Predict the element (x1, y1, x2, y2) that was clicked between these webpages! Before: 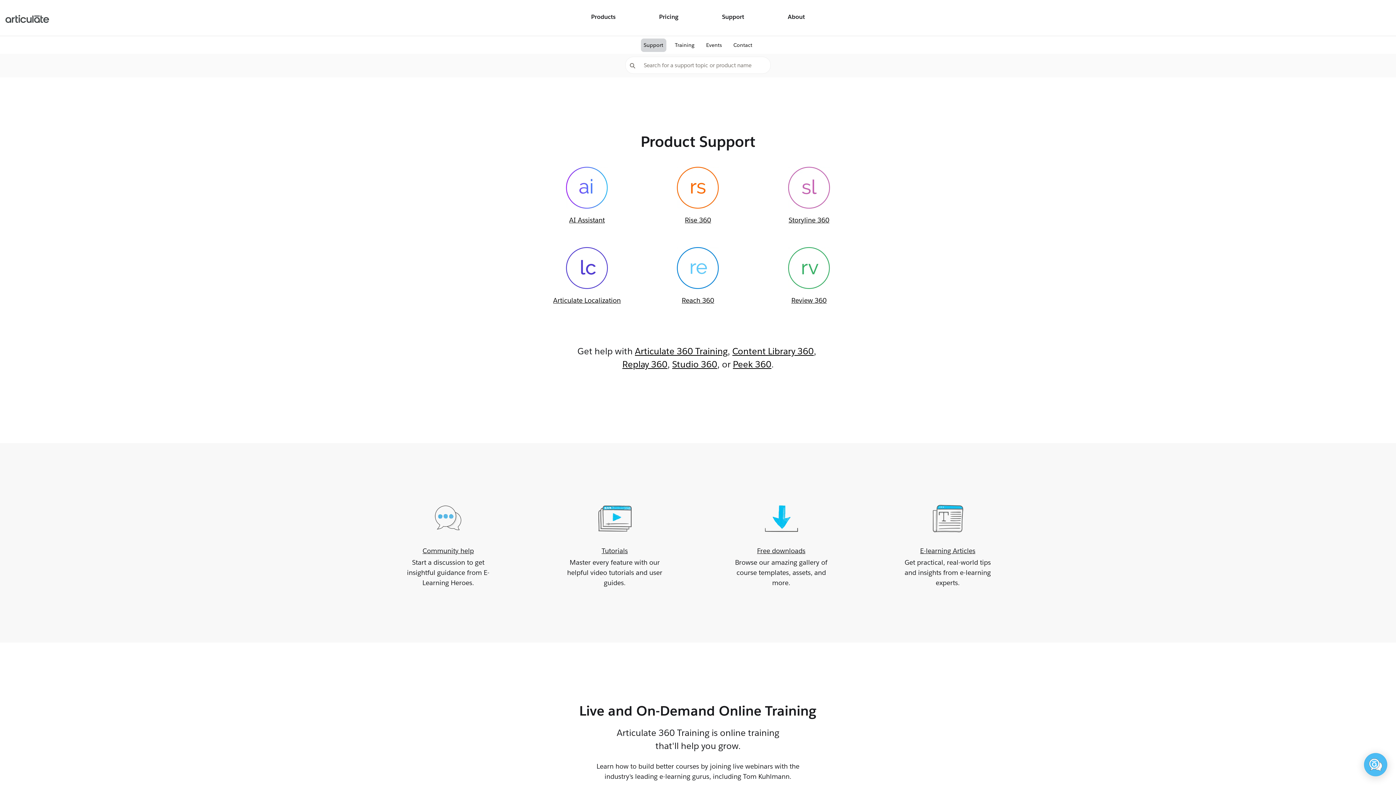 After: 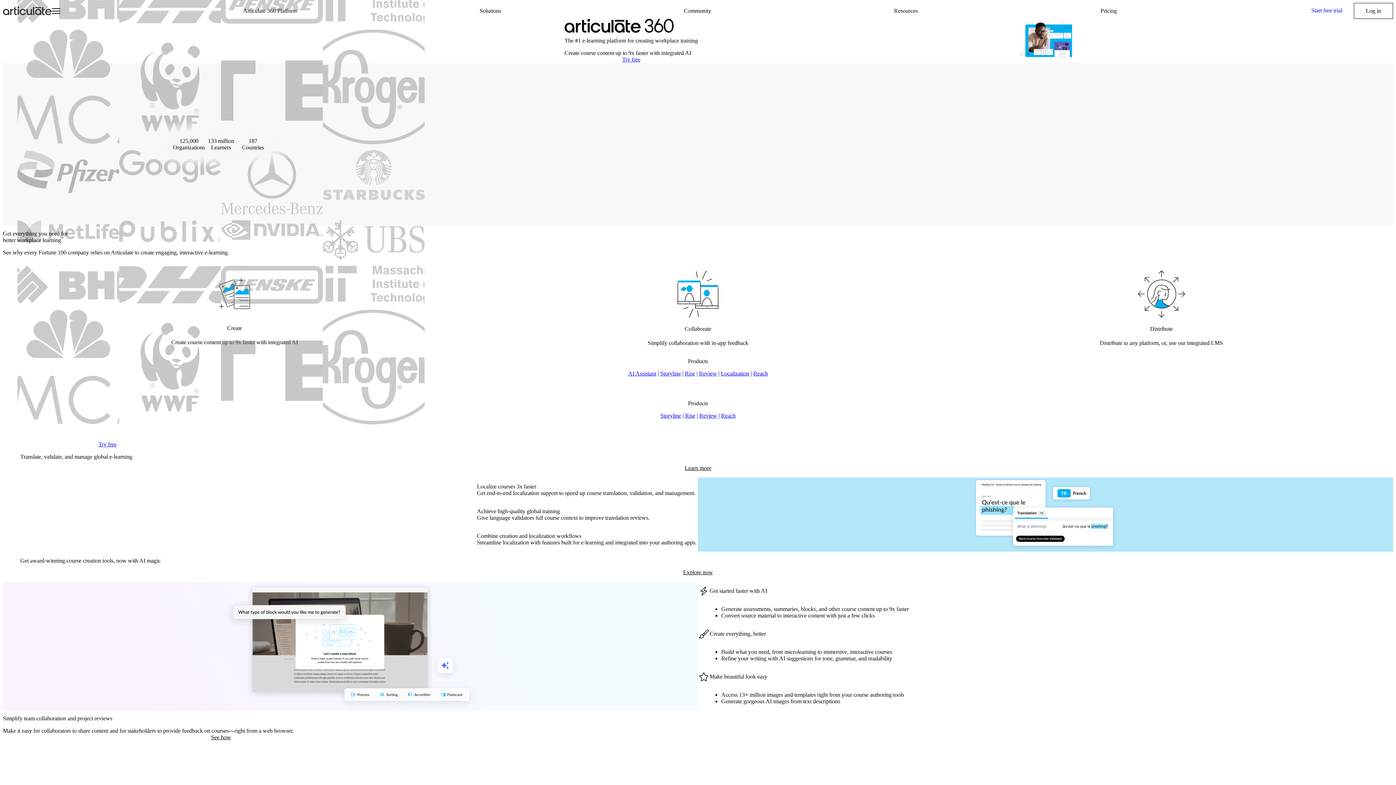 Action: bbox: (587, 9, 619, 26) label: Products